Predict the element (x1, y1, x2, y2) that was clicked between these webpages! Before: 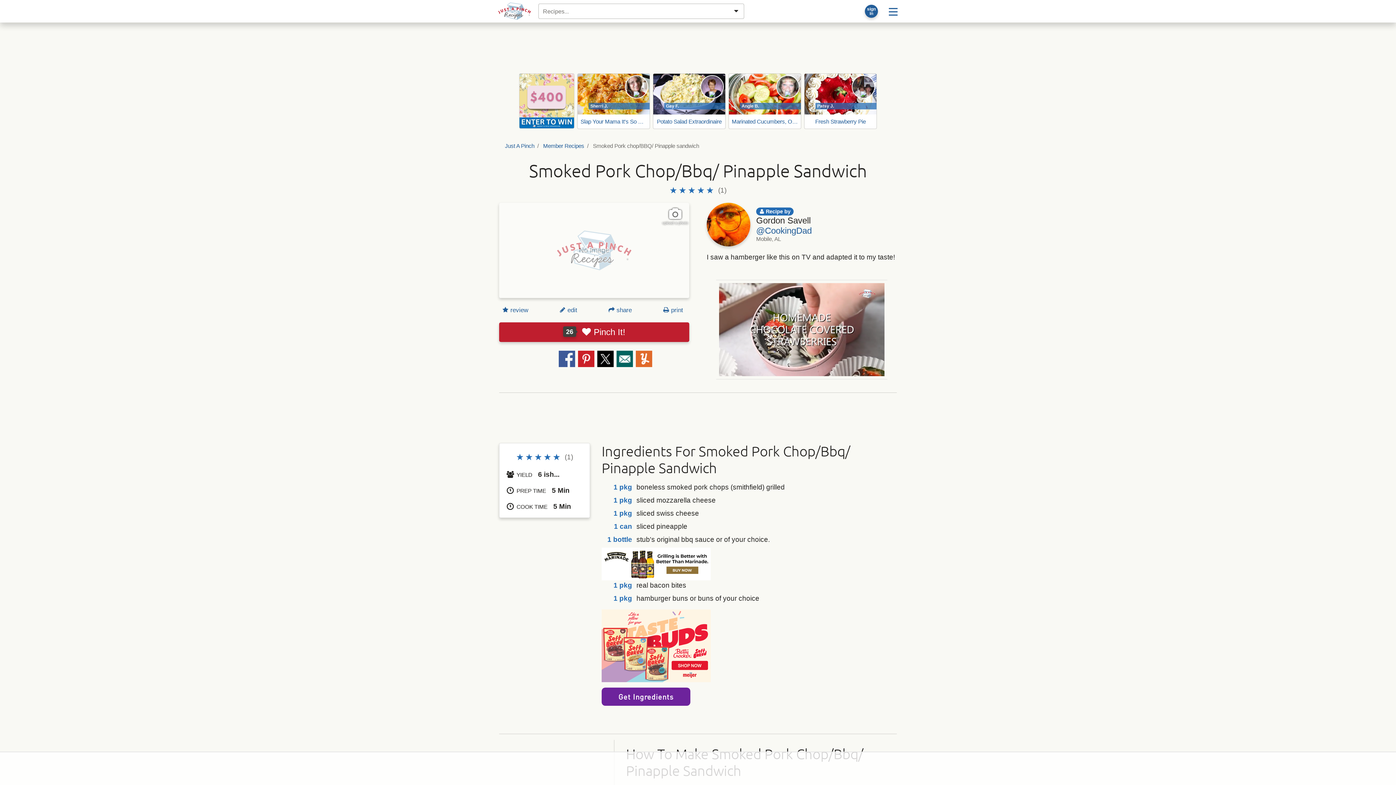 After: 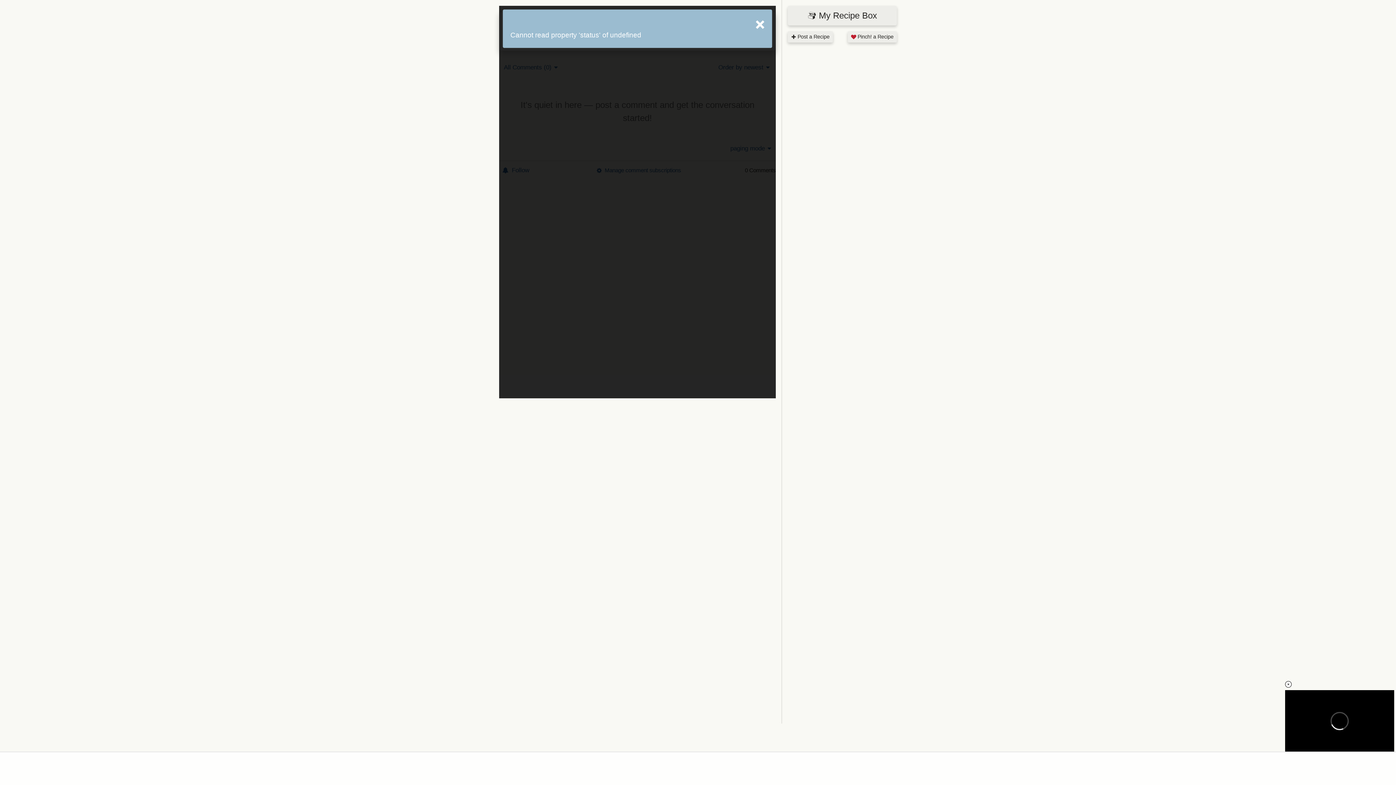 Action: bbox: (669, 184, 726, 197) label: (1)